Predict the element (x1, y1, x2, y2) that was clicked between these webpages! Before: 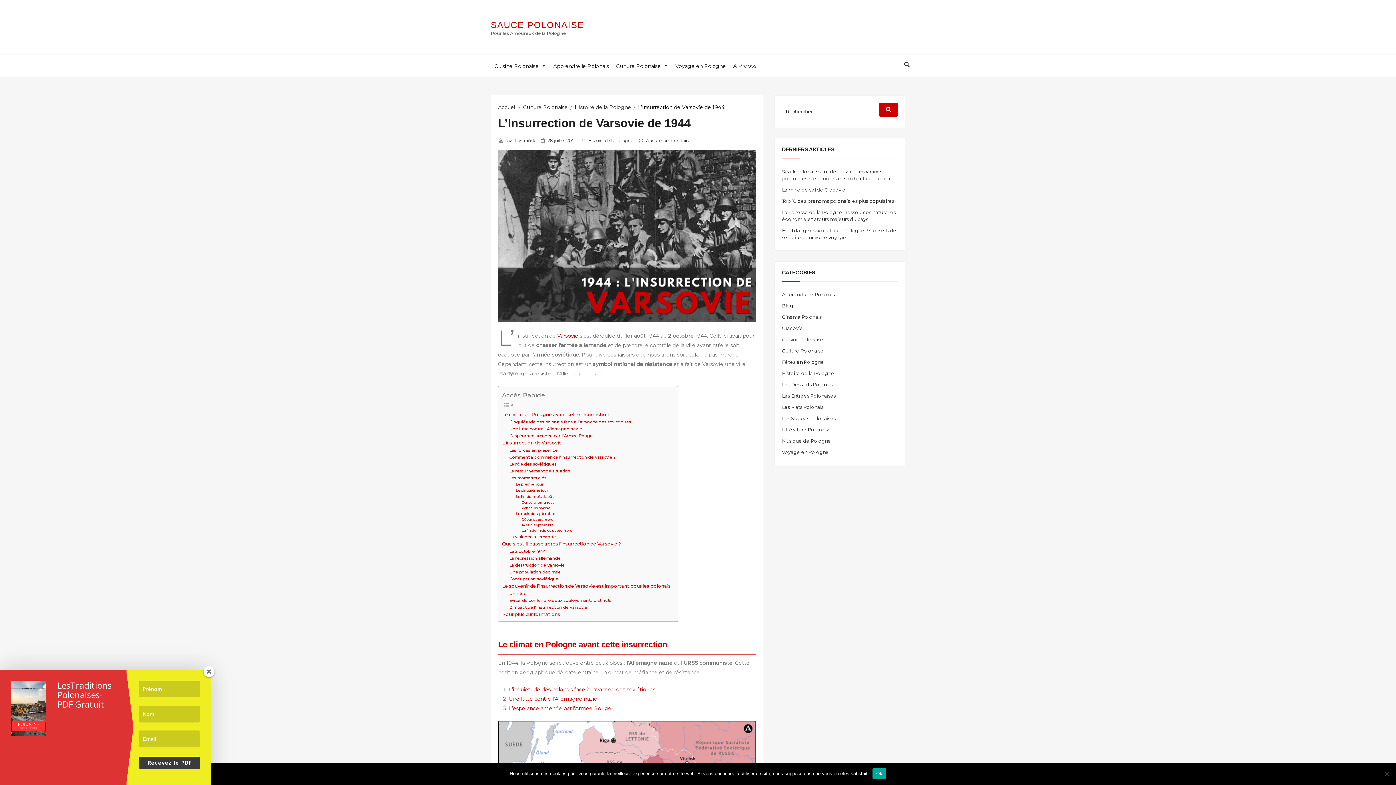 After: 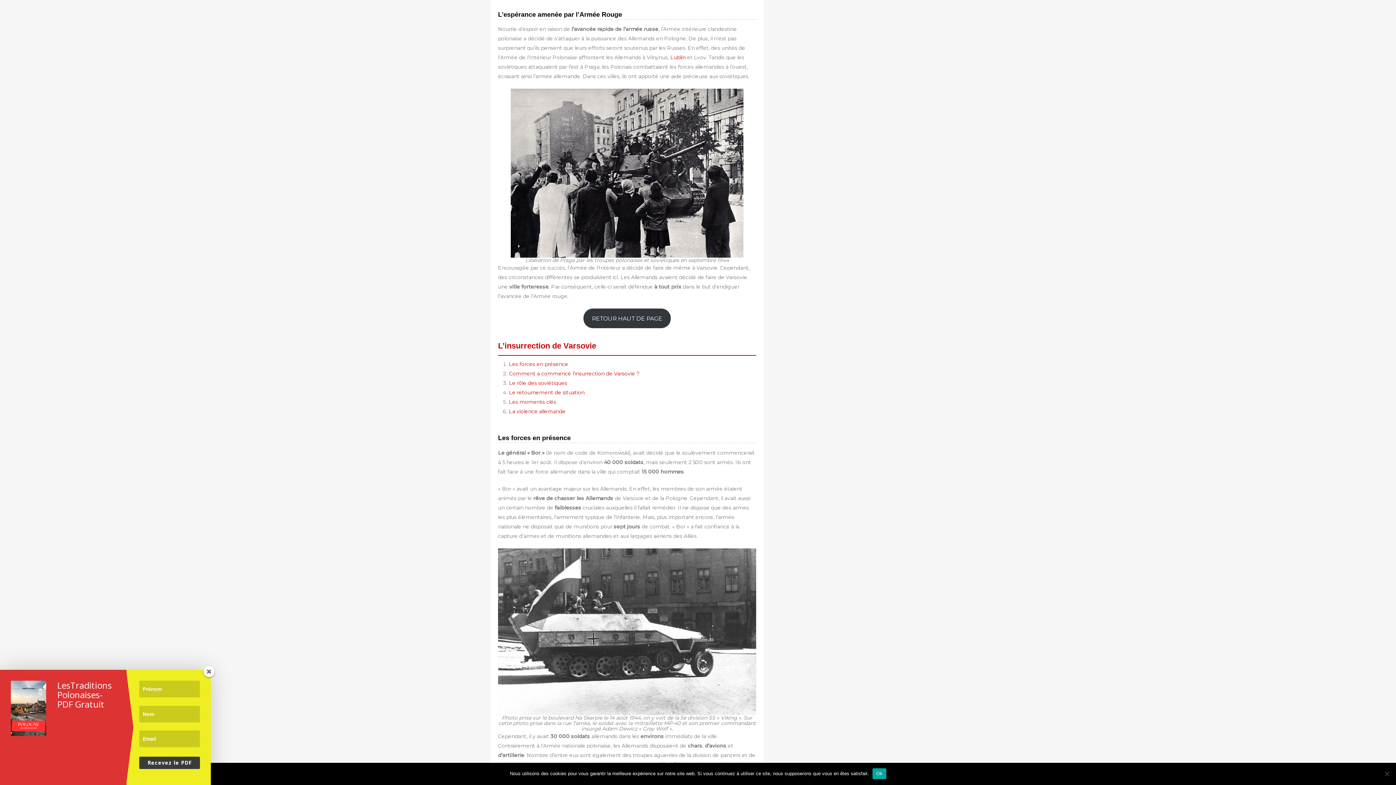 Action: label: L’espérance amenée par l’Armée Rouge bbox: (509, 705, 611, 712)